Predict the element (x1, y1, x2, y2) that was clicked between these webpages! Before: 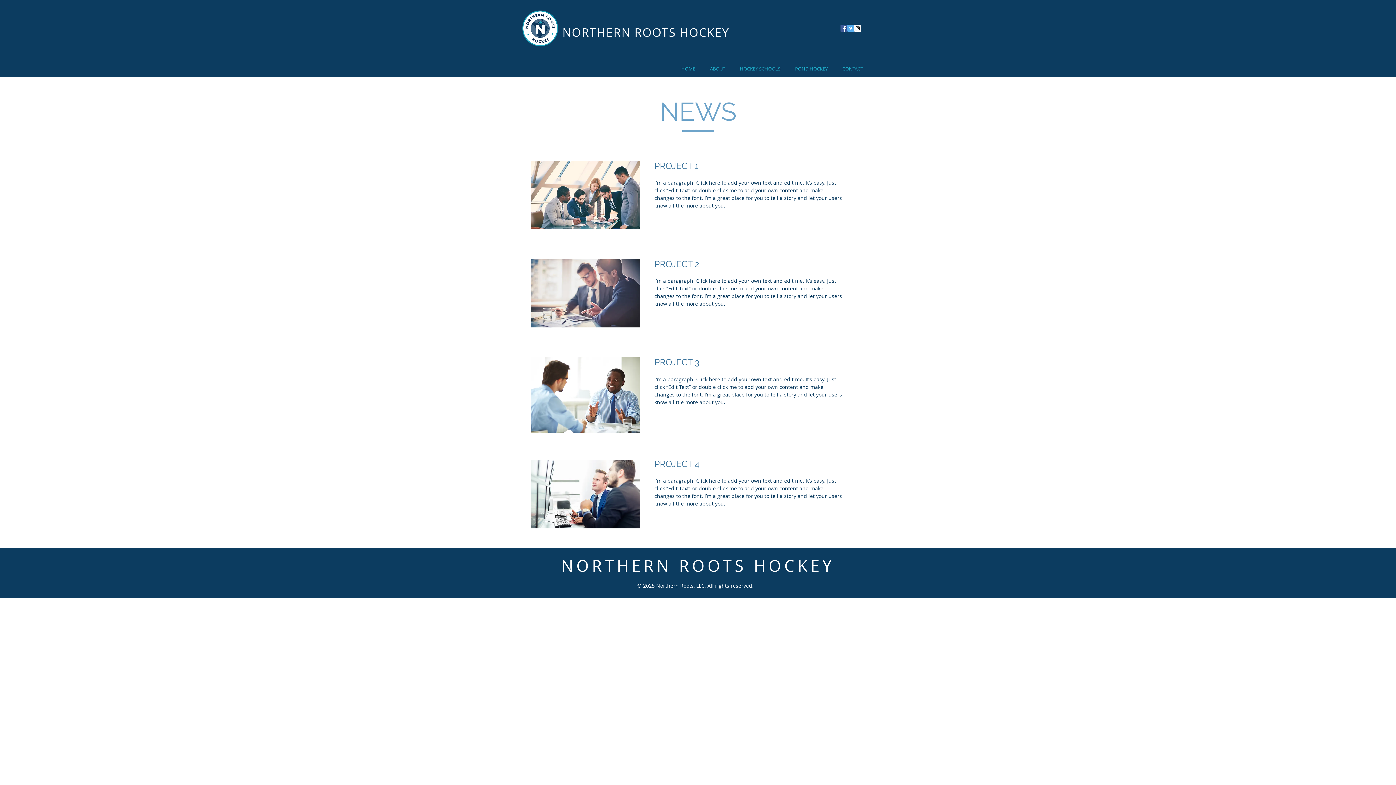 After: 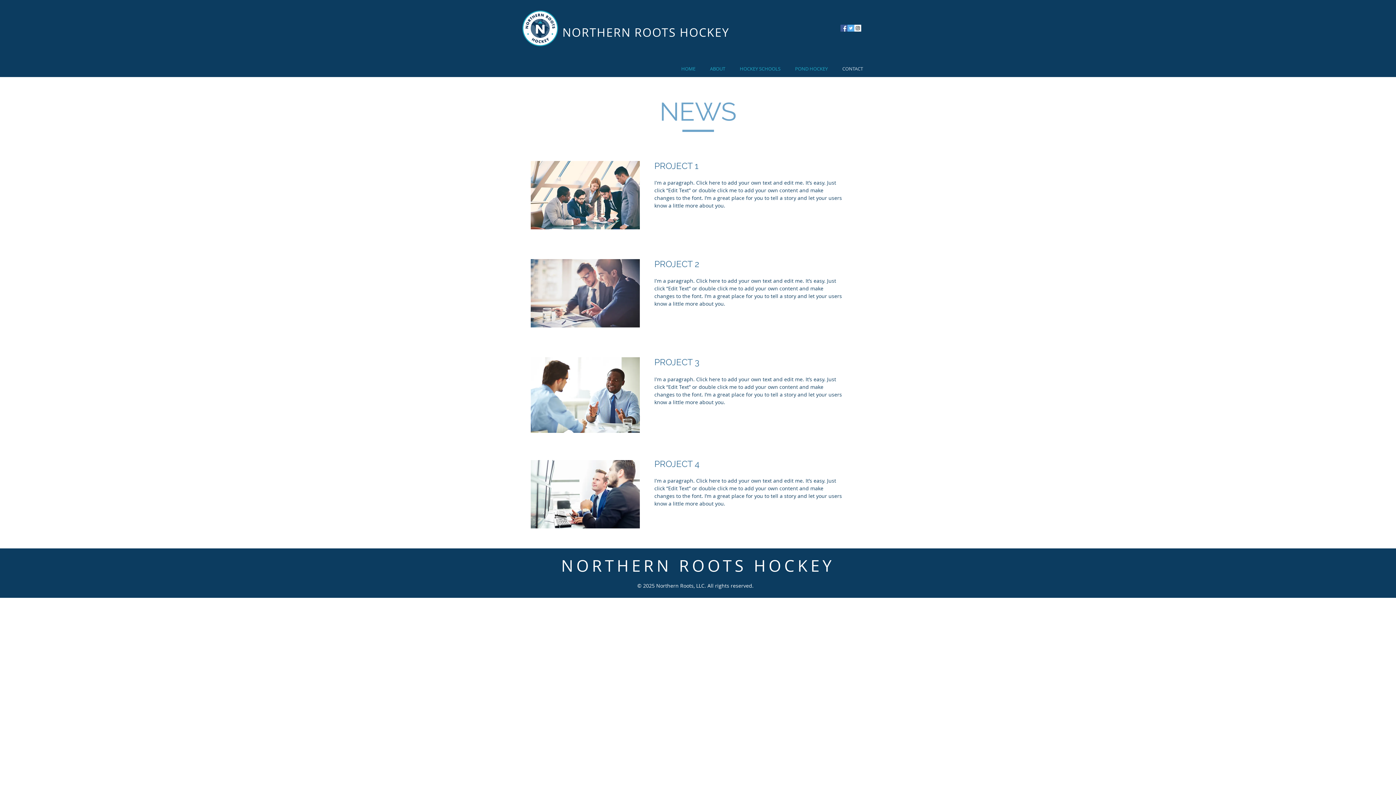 Action: label: CONTACT bbox: (835, 64, 870, 72)